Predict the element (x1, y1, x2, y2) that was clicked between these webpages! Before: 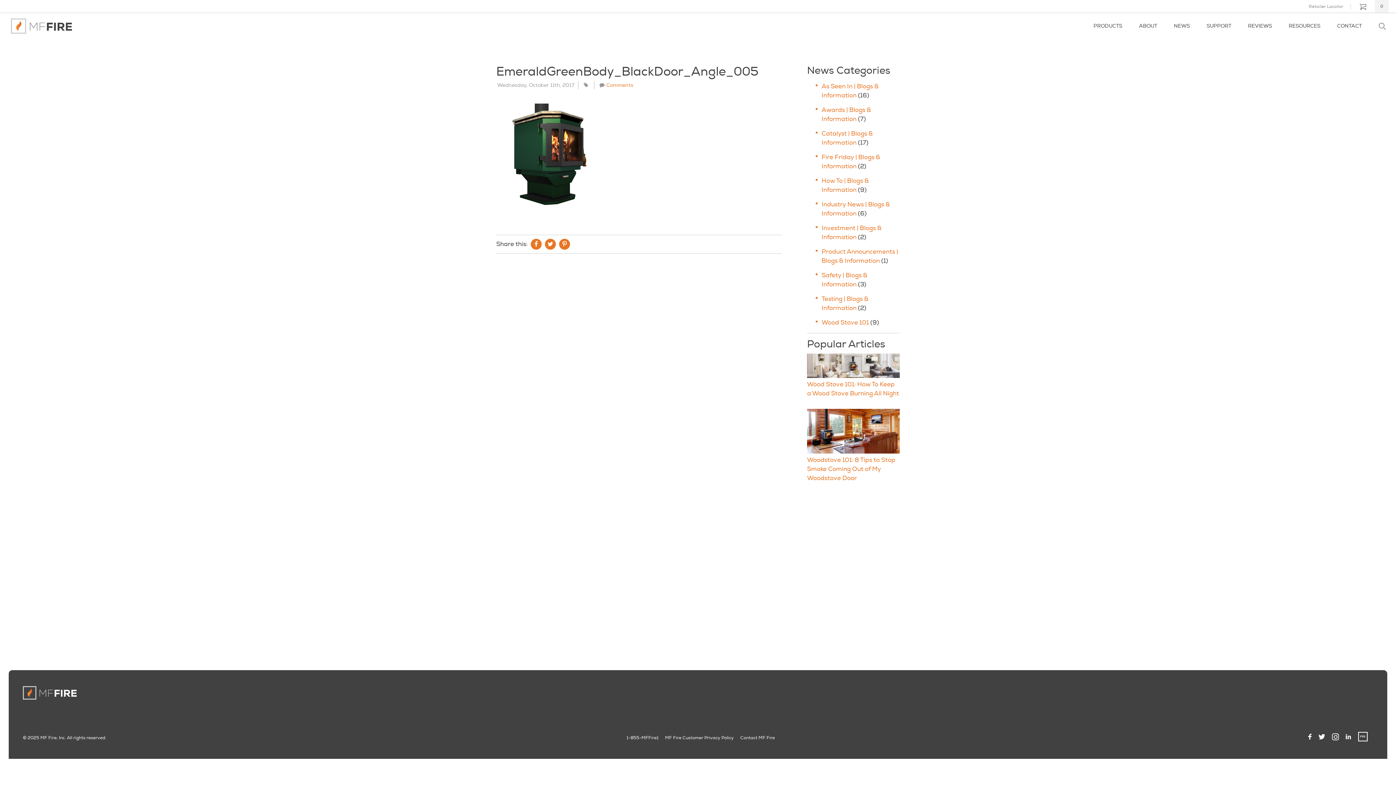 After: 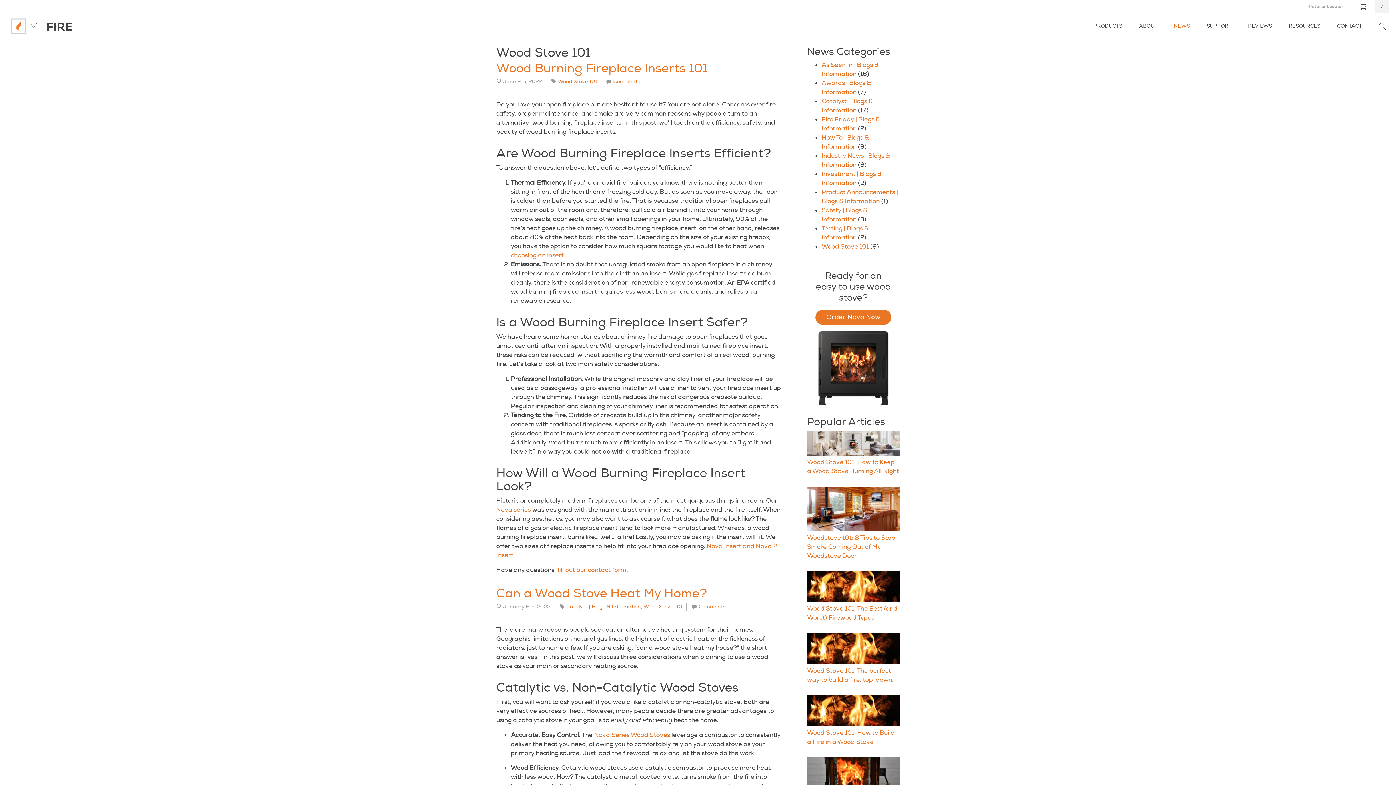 Action: bbox: (821, 318, 869, 326) label: Wood Stove 101